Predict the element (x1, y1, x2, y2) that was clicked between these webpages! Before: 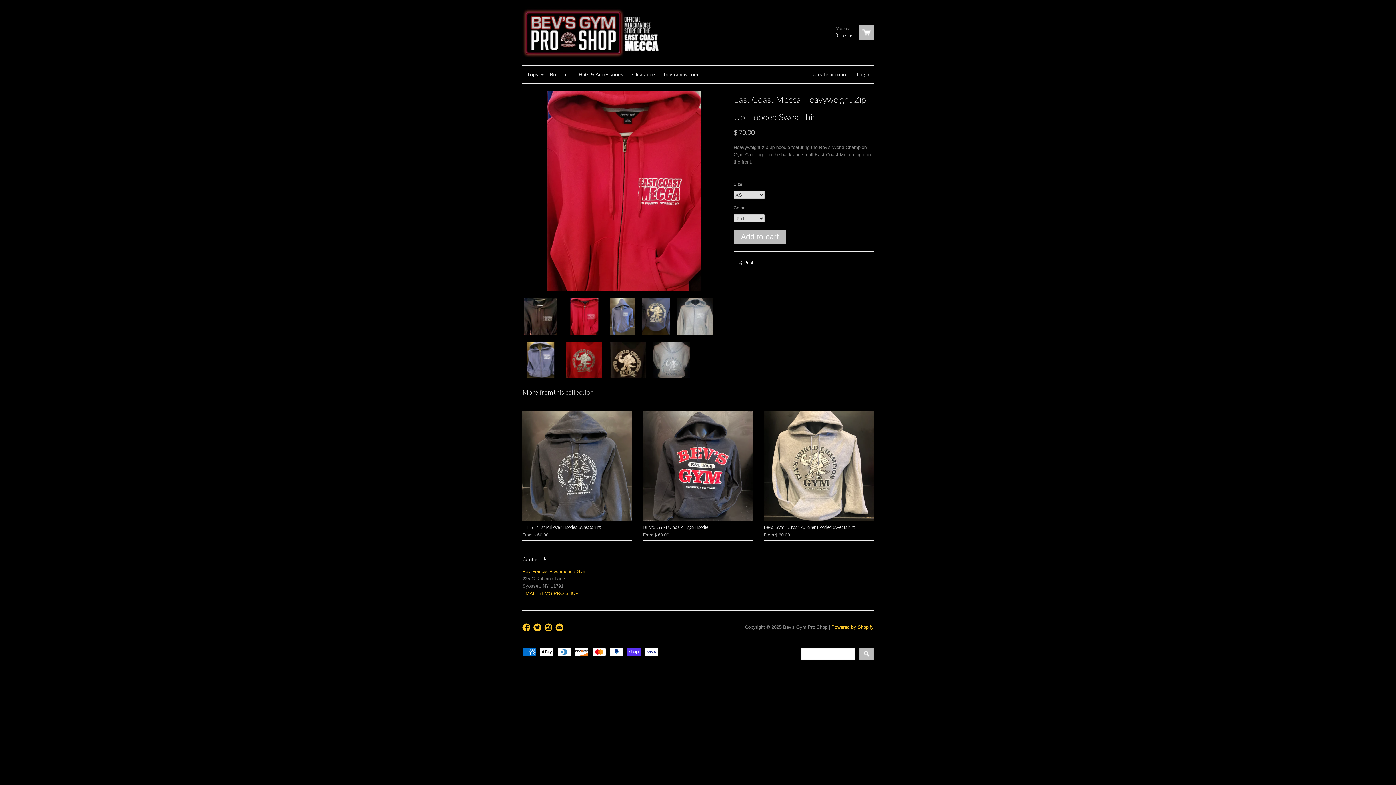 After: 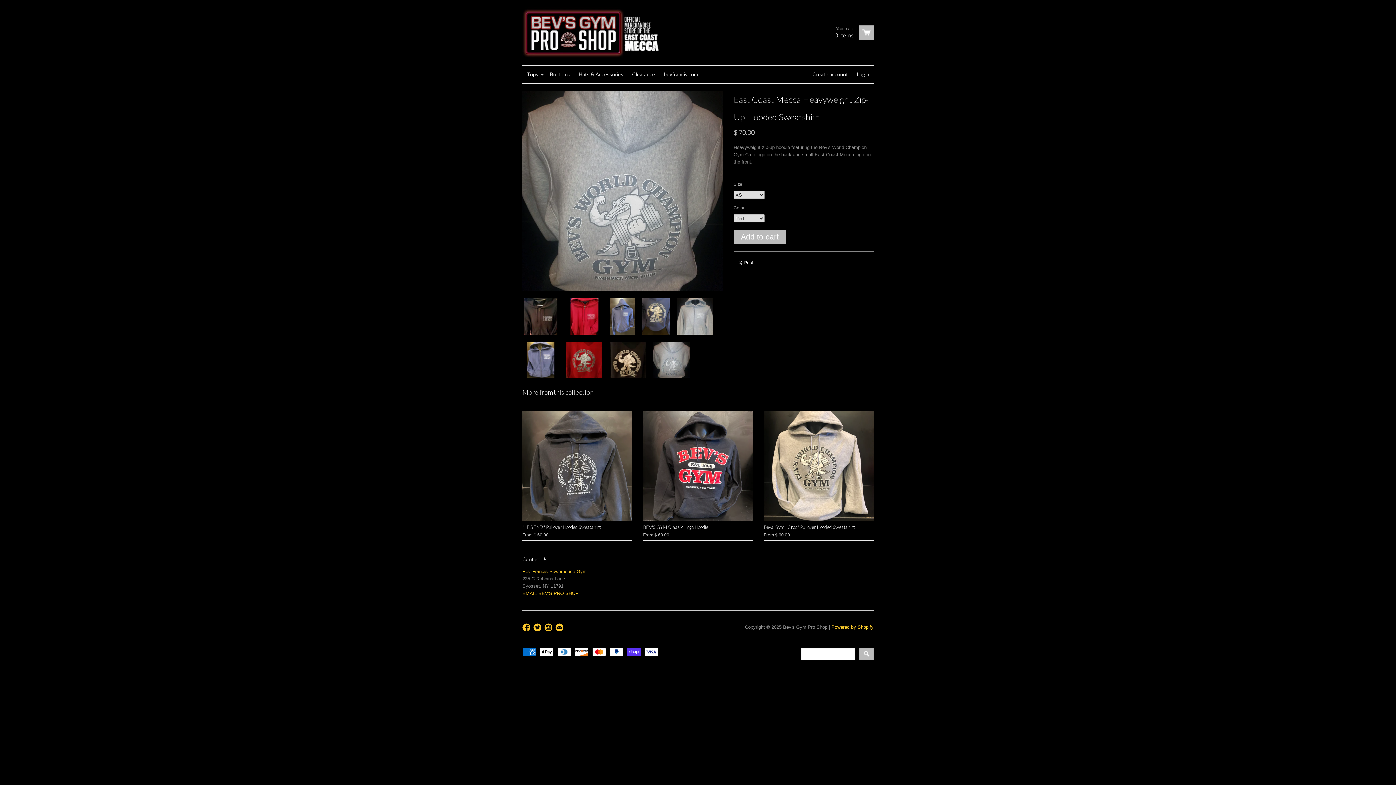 Action: bbox: (653, 342, 689, 378)